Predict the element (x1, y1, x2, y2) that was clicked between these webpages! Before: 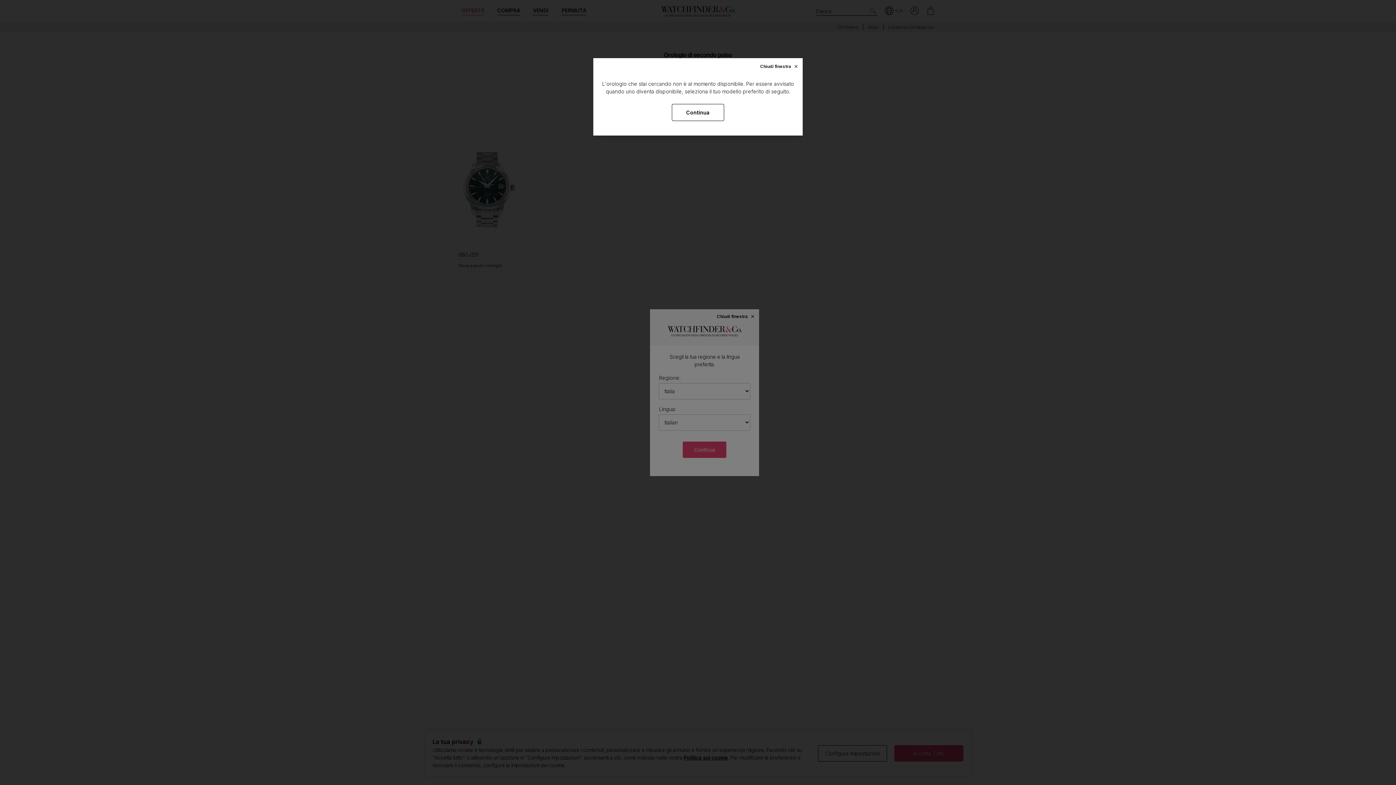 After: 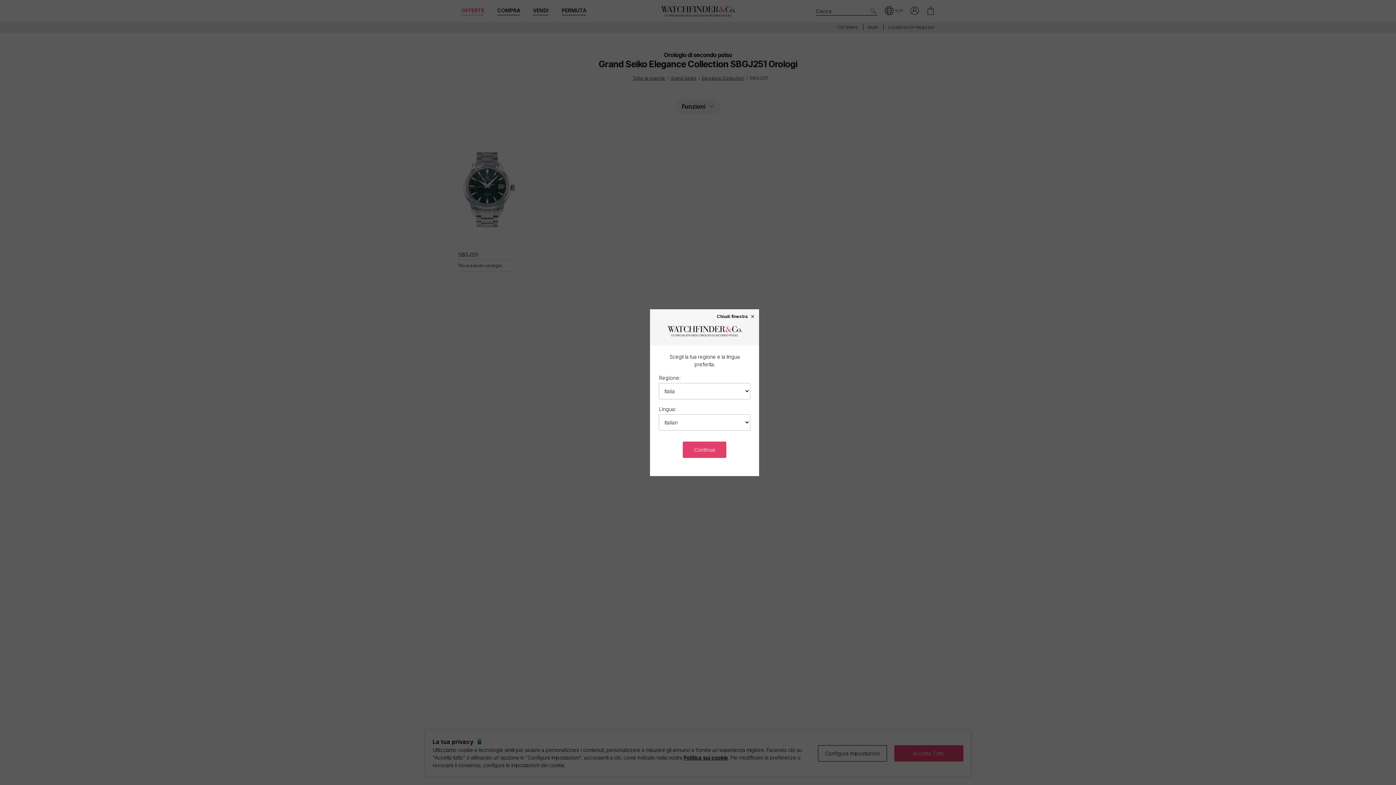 Action: bbox: (756, 58, 802, 75) label: Chiudi finestra×